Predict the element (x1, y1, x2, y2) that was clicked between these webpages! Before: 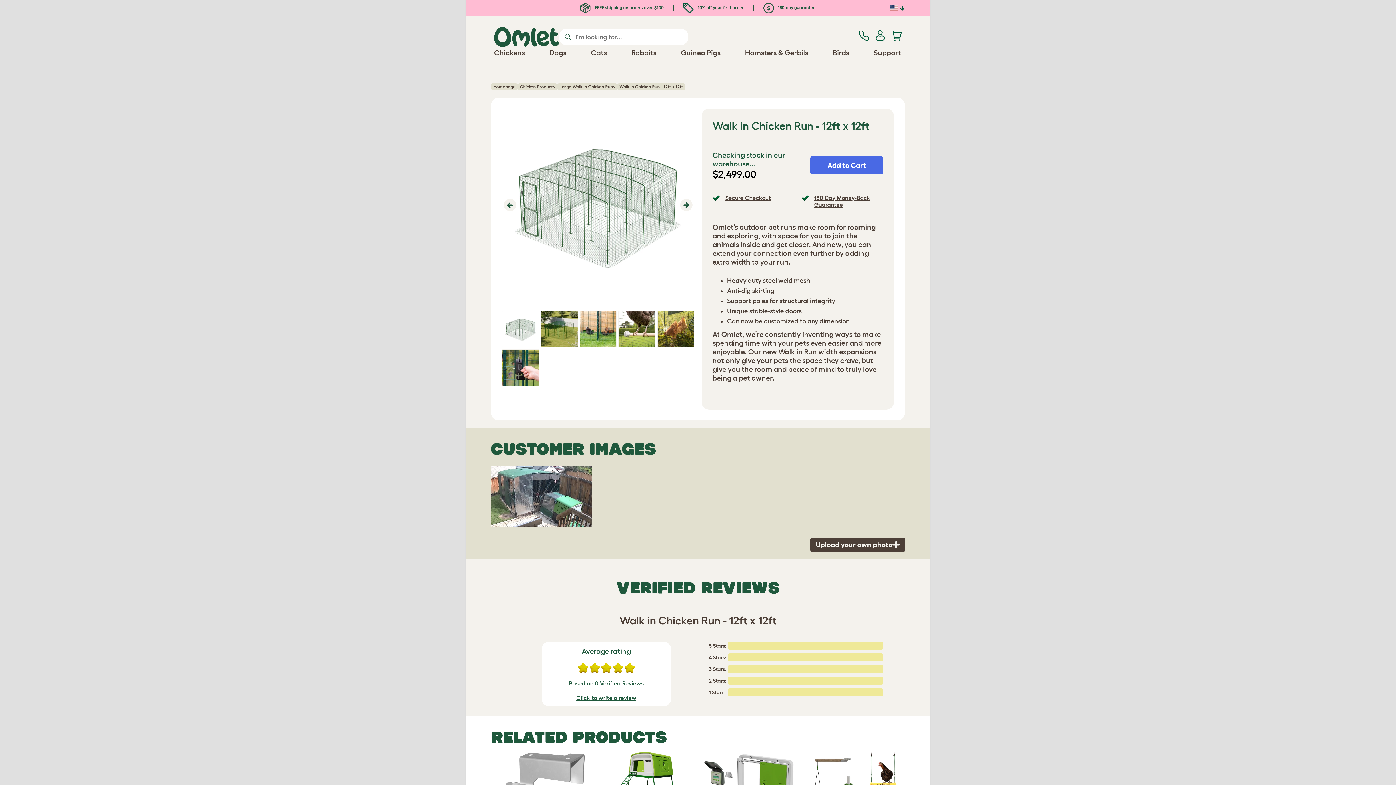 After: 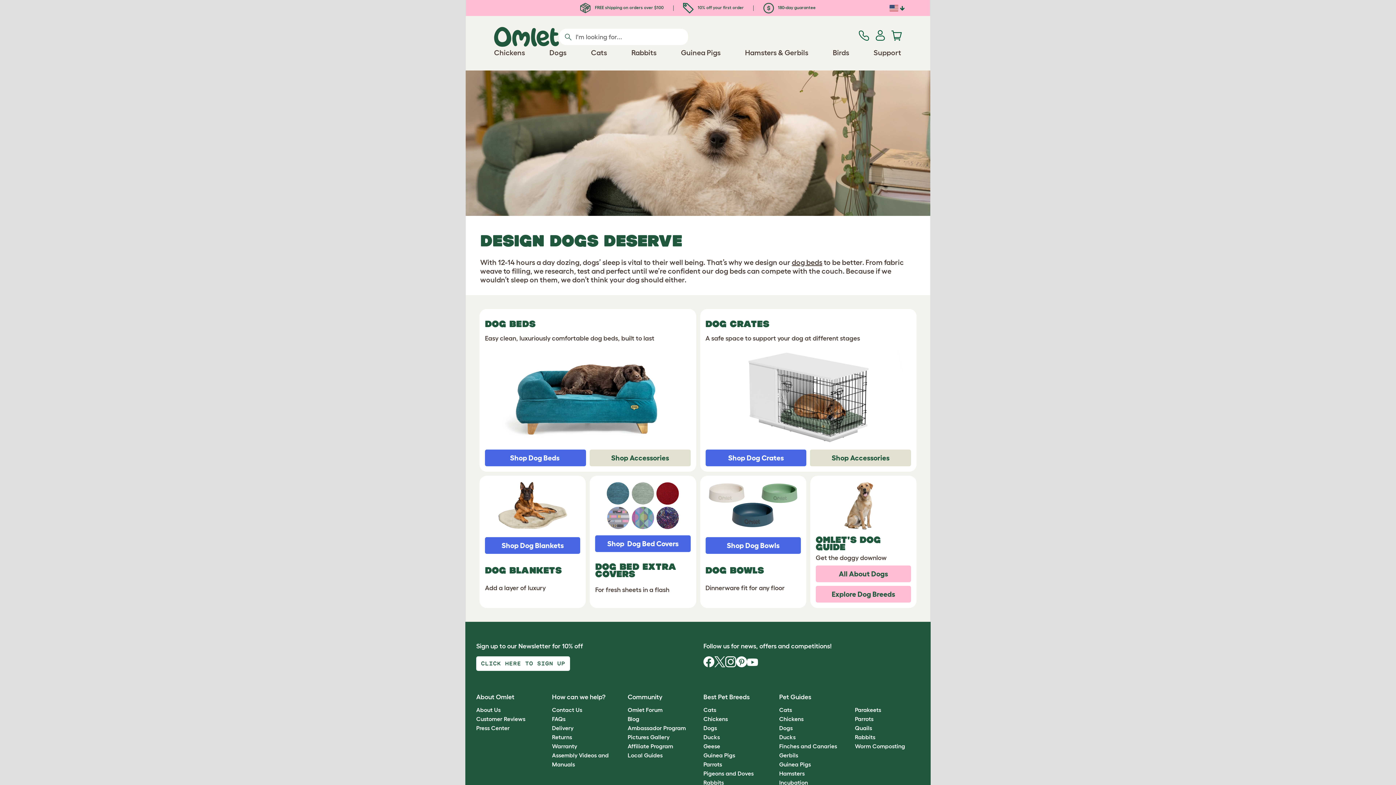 Action: label: Dogs bbox: (549, 48, 566, 56)